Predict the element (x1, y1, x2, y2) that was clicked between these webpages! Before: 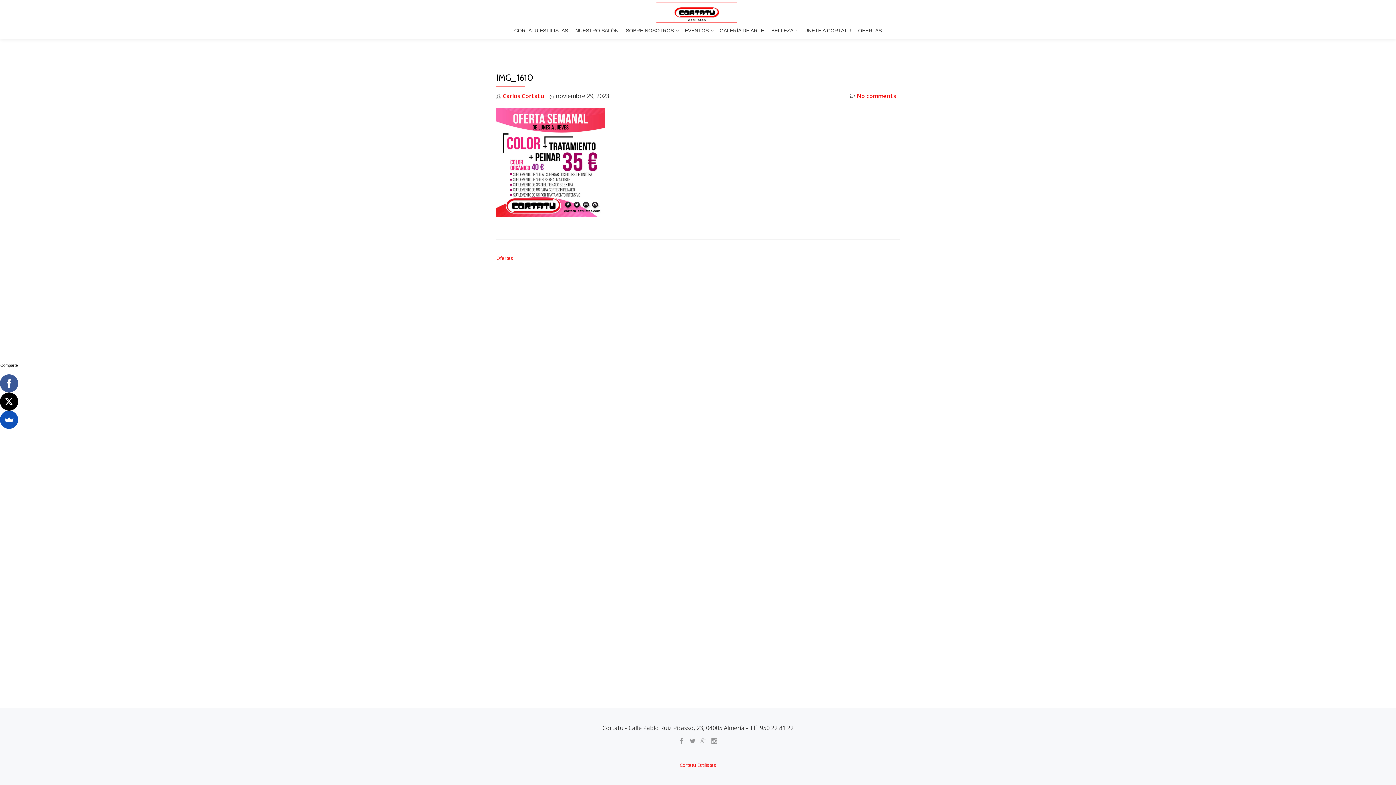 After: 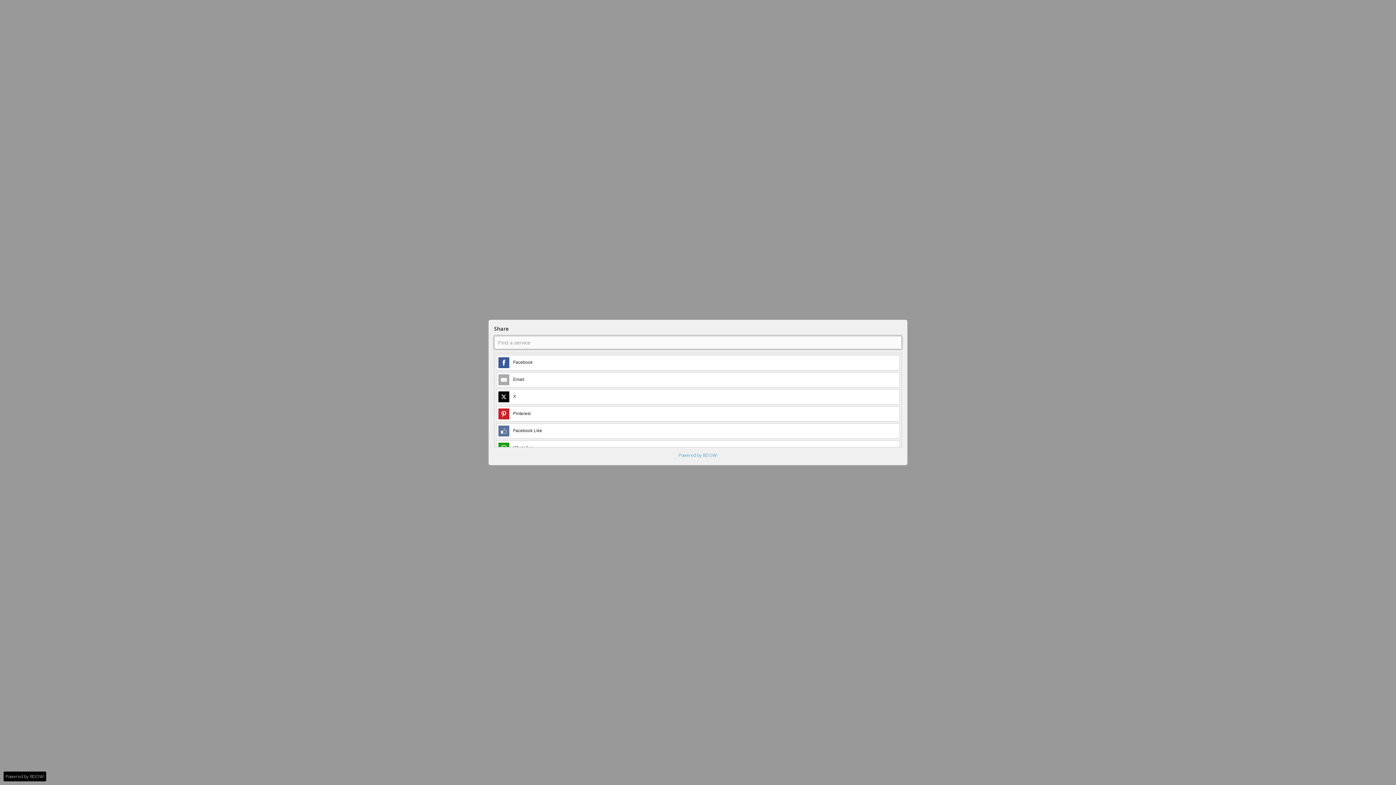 Action: bbox: (0, 410, 18, 429)